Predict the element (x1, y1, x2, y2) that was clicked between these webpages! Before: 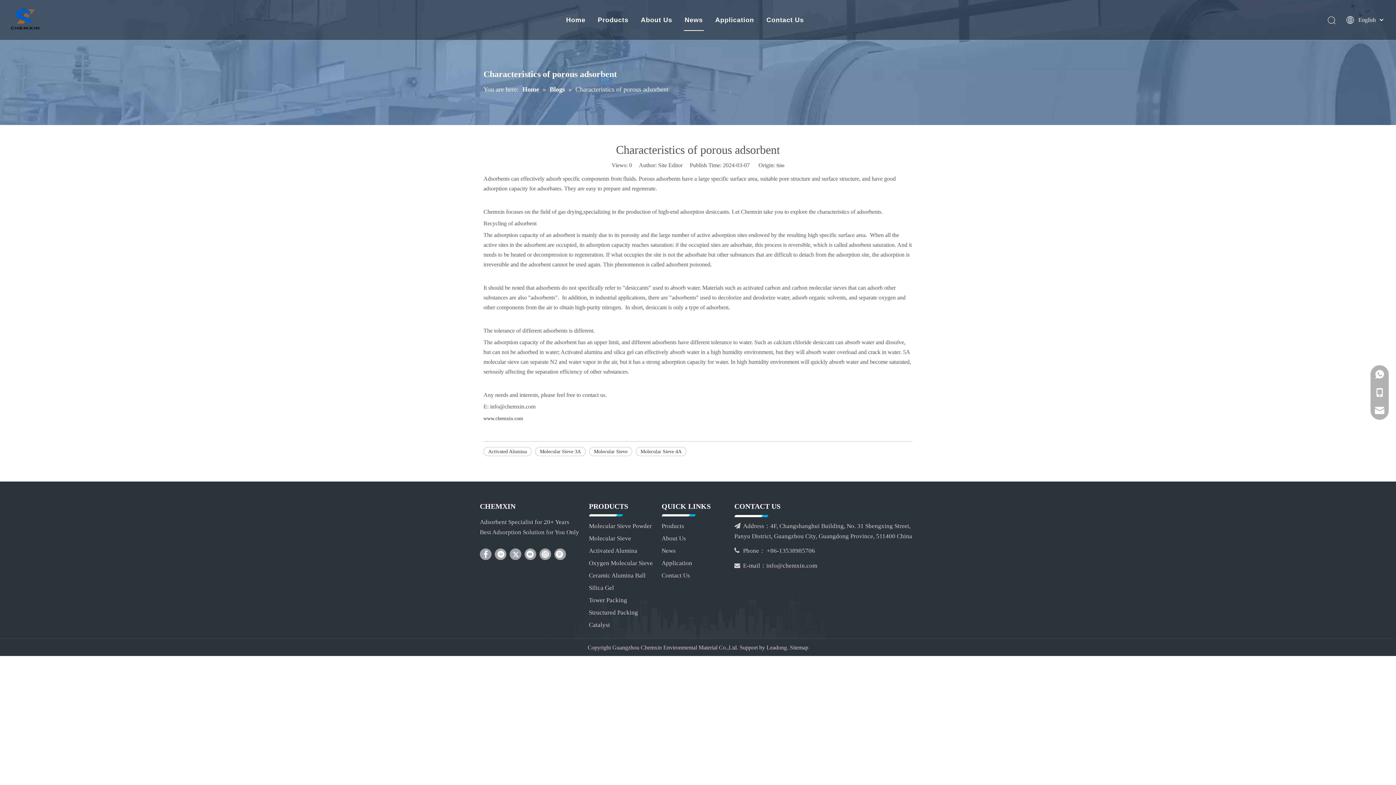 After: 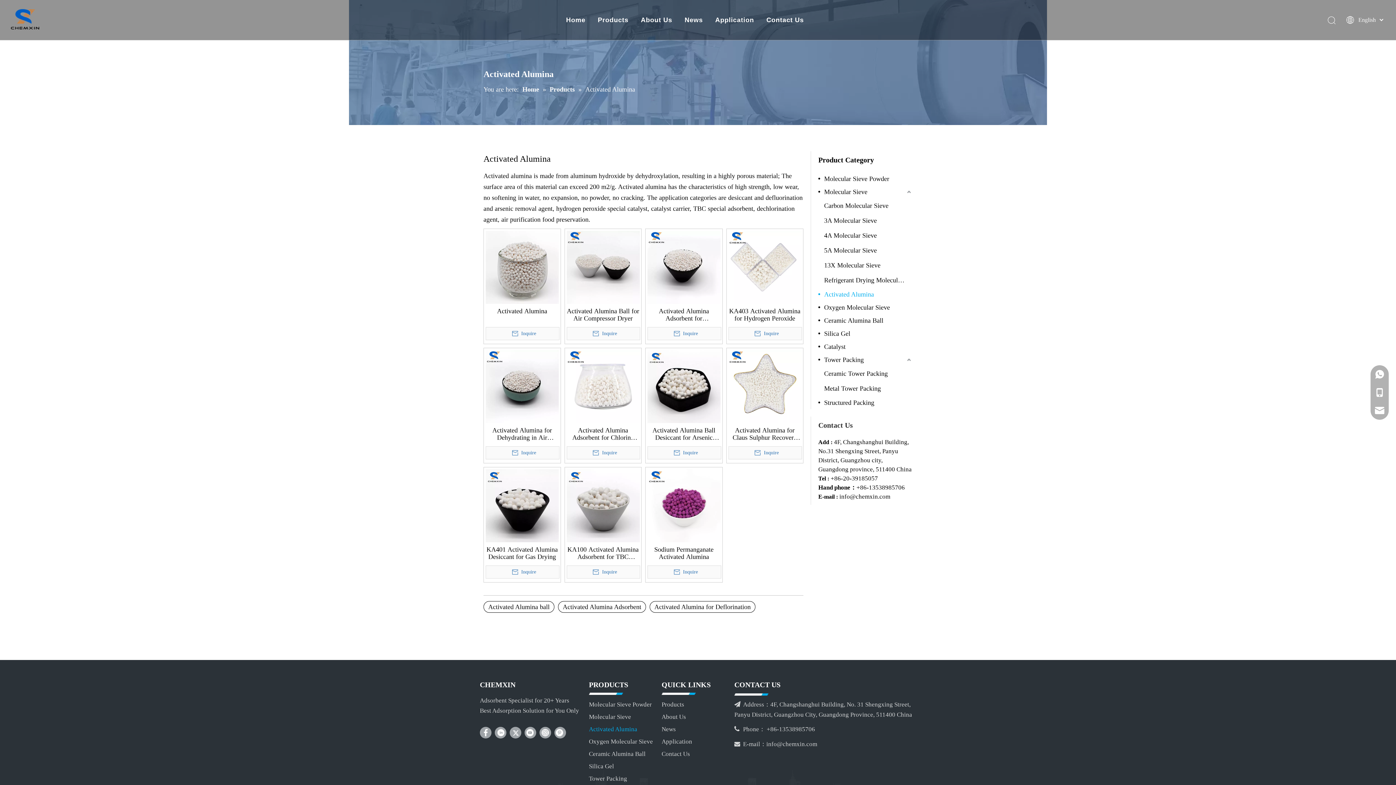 Action: bbox: (589, 547, 637, 554) label: Activated Alumina